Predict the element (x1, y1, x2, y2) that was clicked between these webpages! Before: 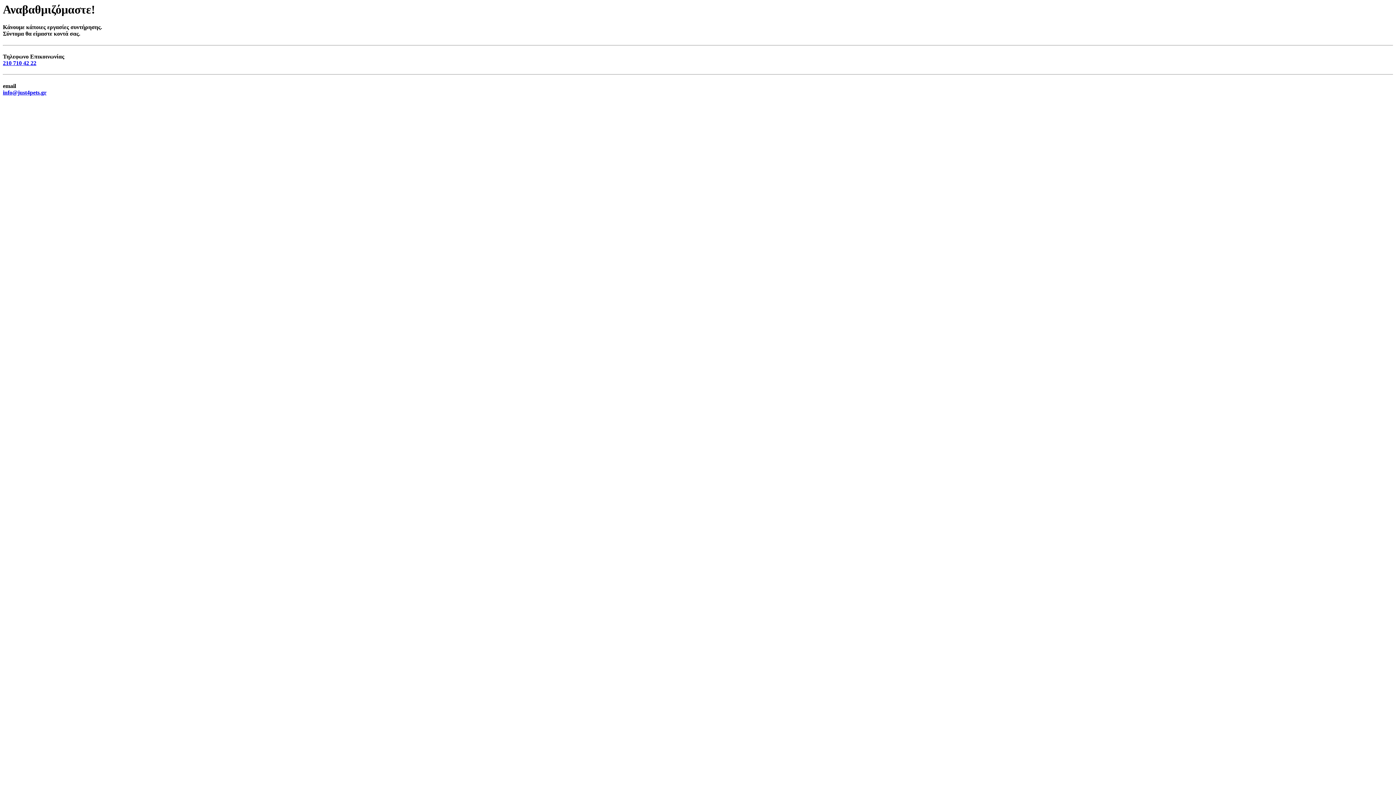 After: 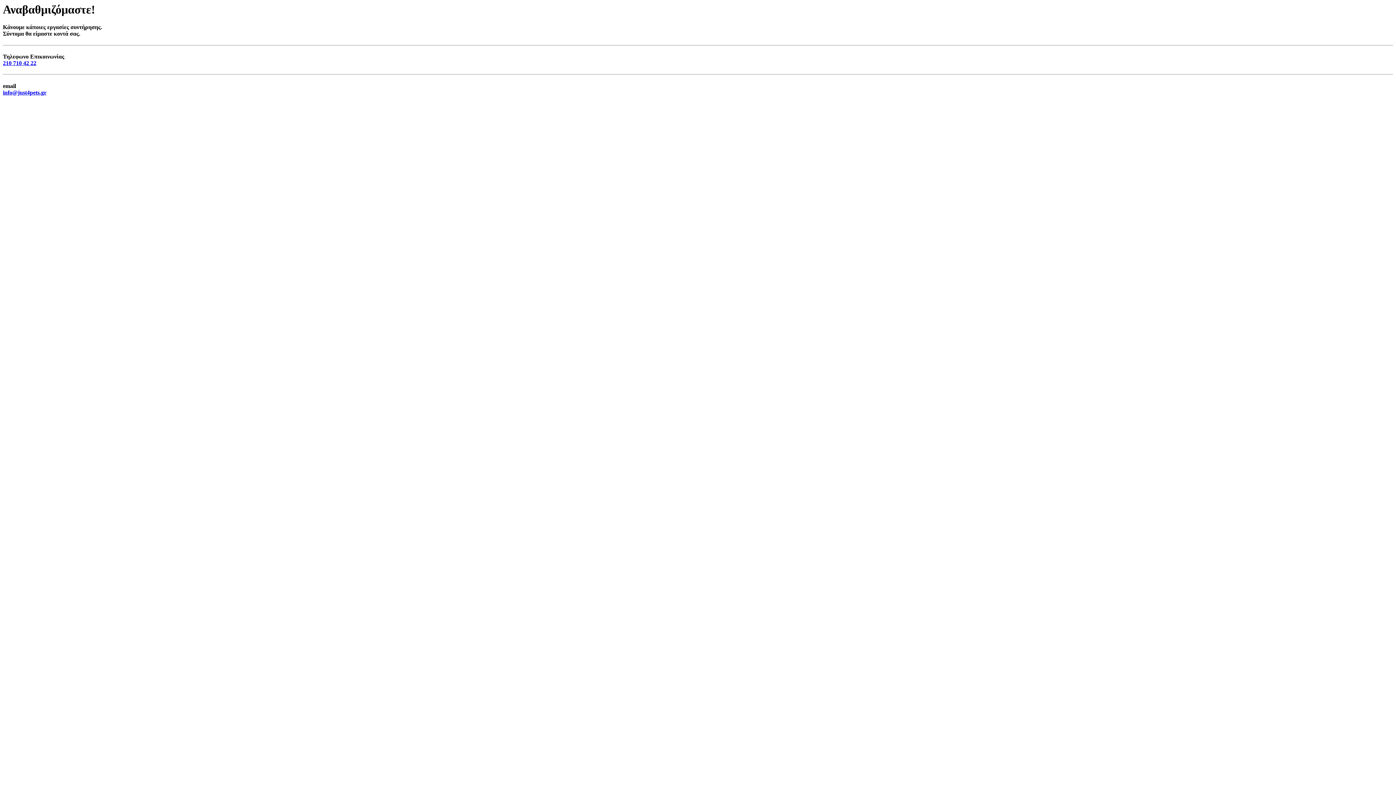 Action: bbox: (2, 59, 36, 66) label: 210 710 42 22